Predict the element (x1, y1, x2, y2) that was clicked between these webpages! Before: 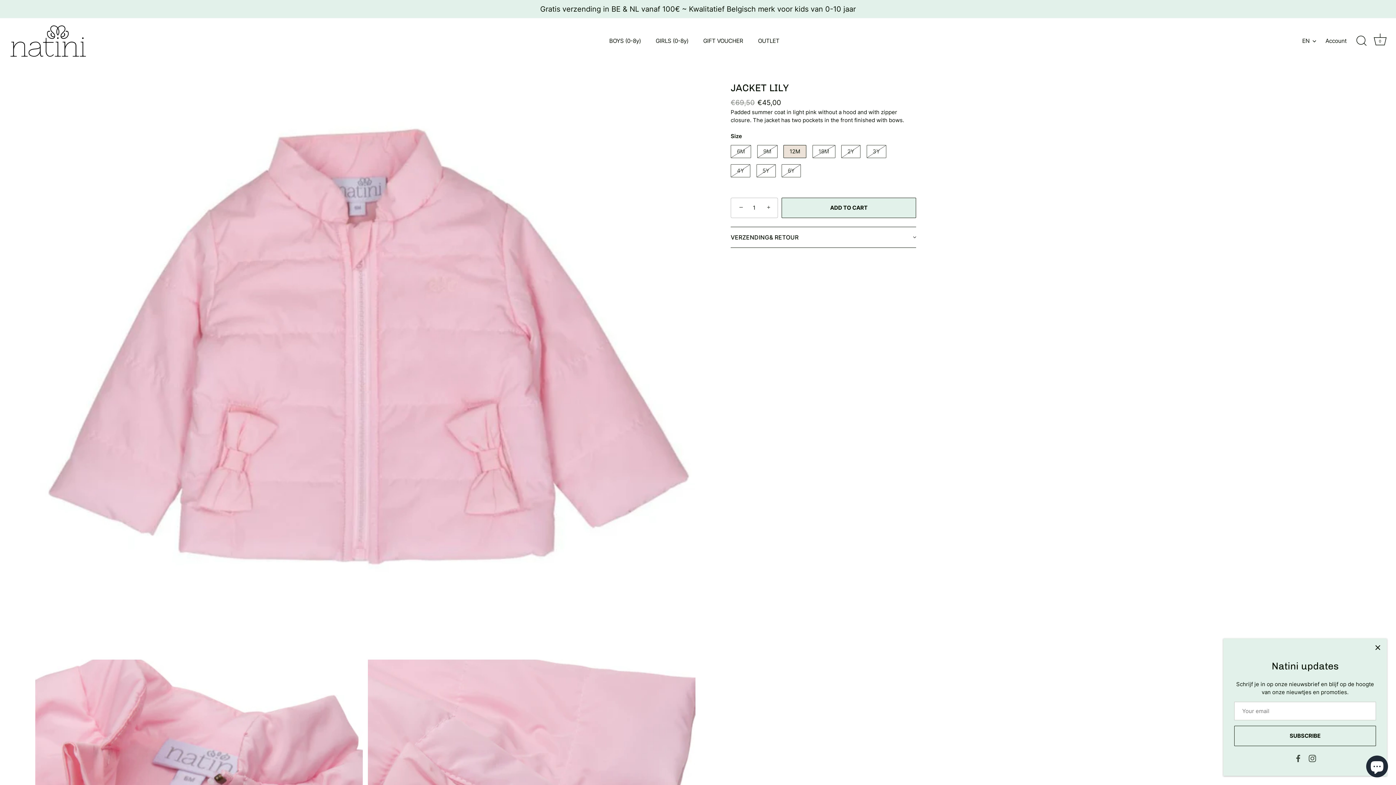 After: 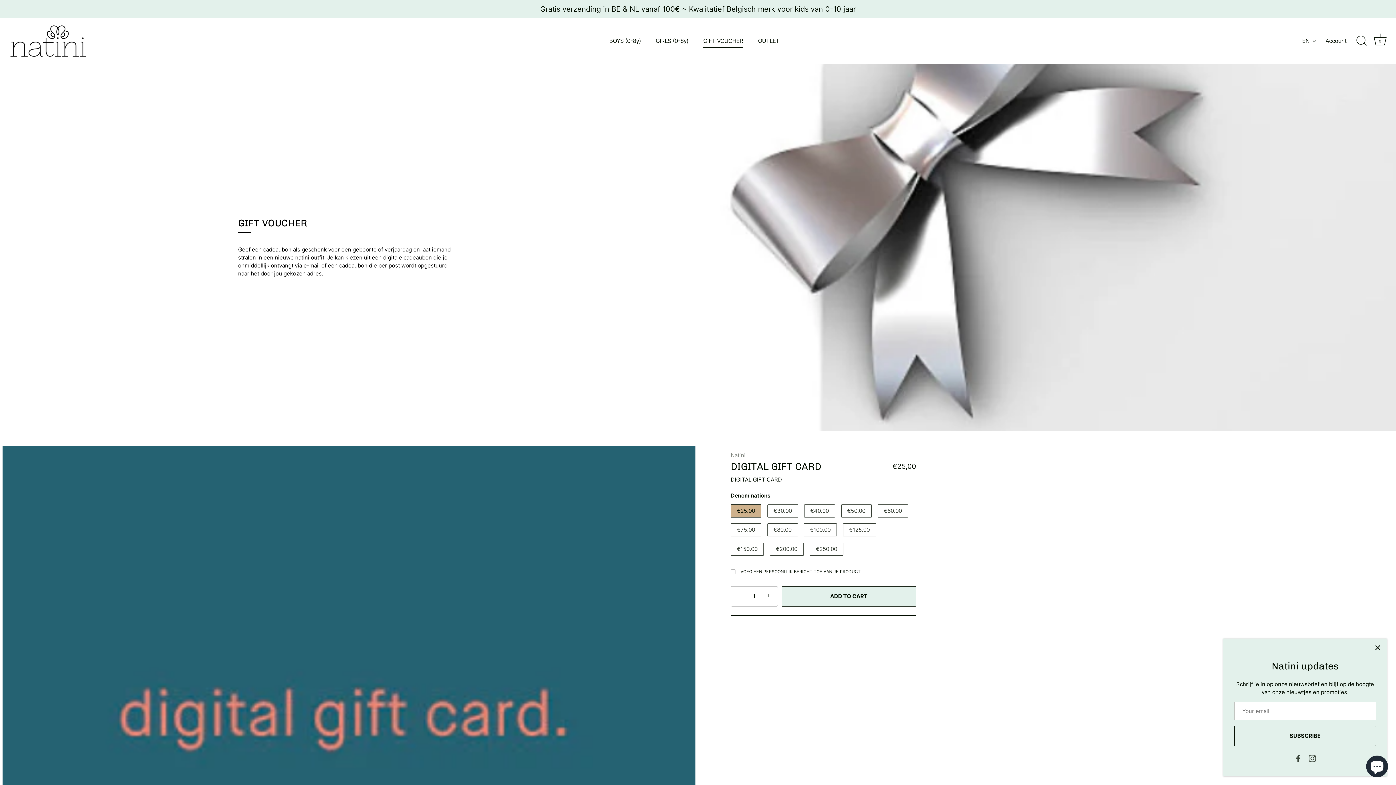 Action: bbox: (696, 34, 750, 47) label: GIFT VOUCHER